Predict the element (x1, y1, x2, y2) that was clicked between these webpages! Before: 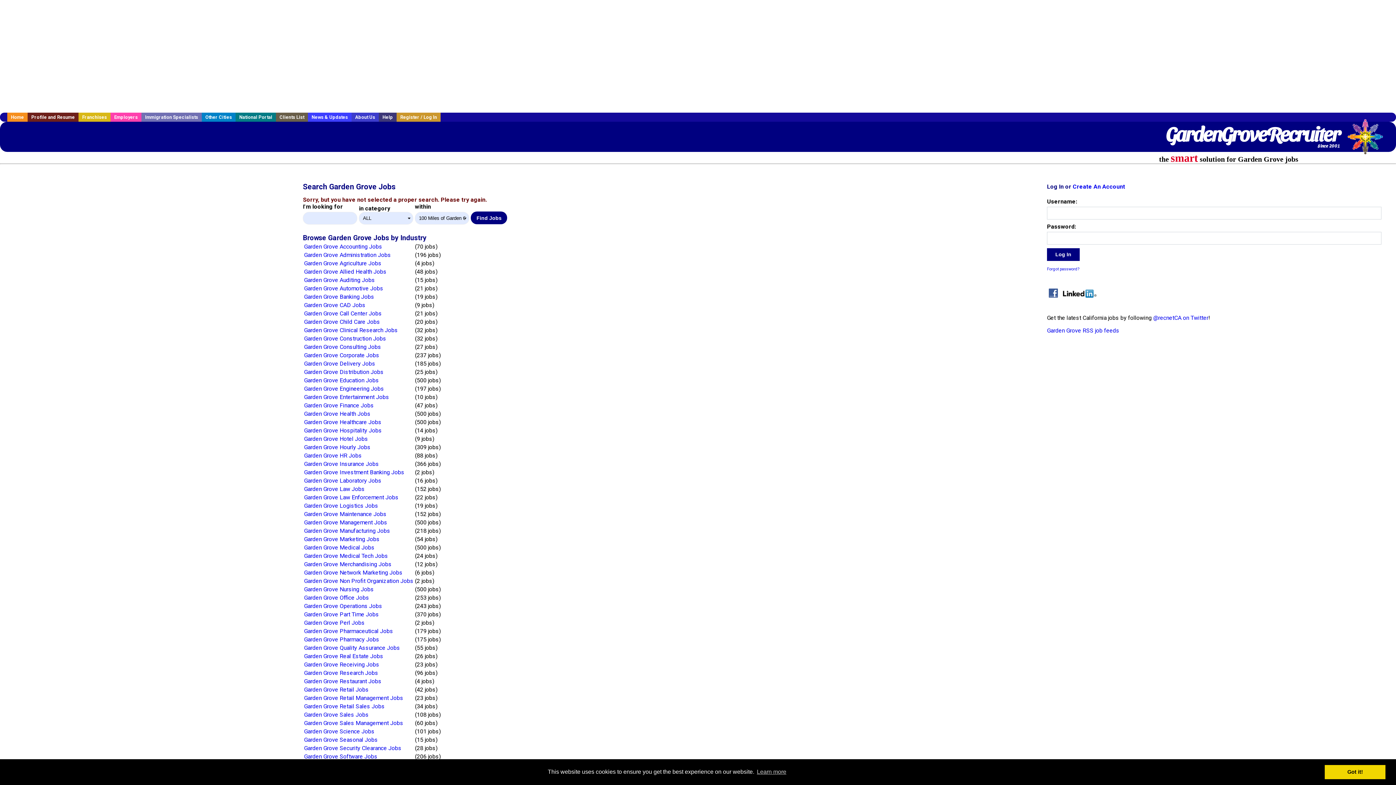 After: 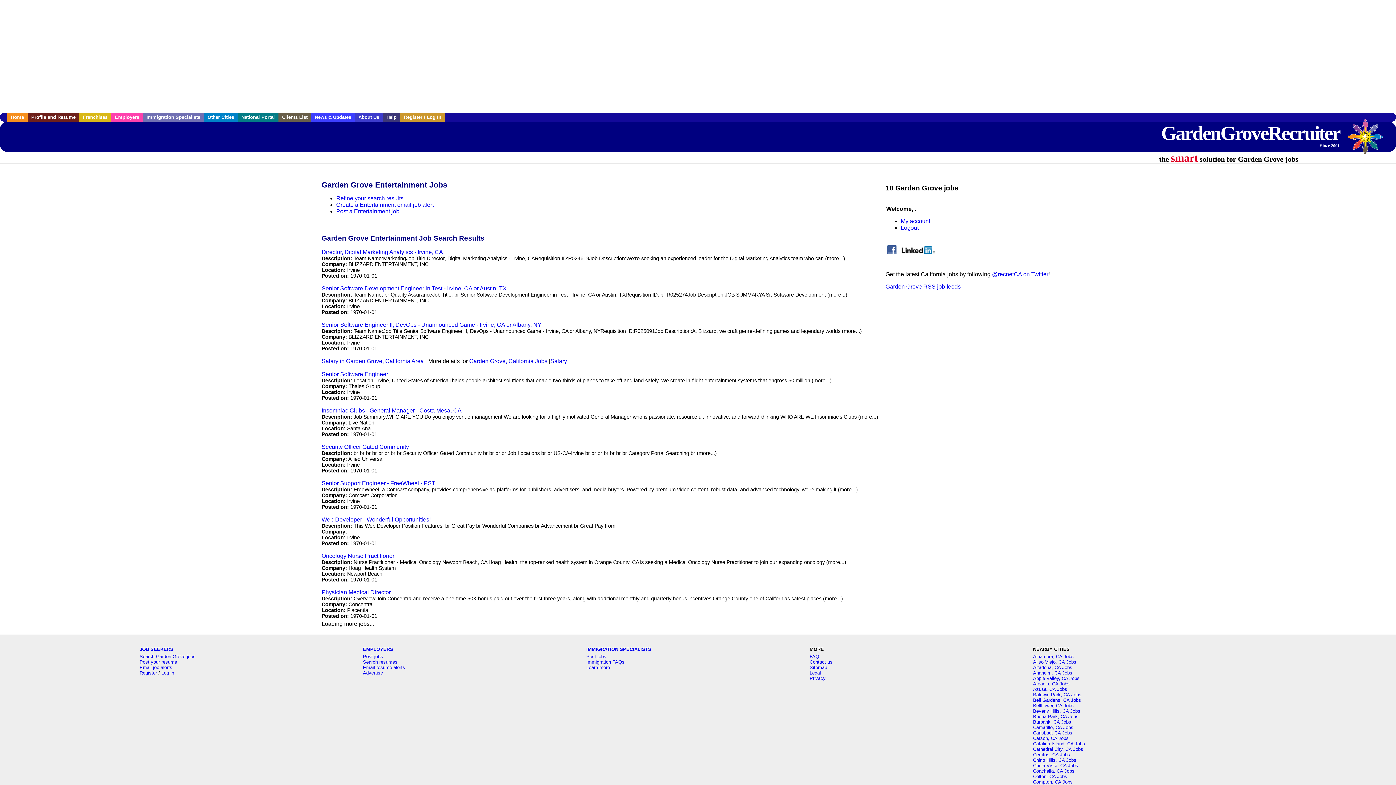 Action: label: Garden Grove Entertainment Jobs bbox: (304, 393, 389, 400)